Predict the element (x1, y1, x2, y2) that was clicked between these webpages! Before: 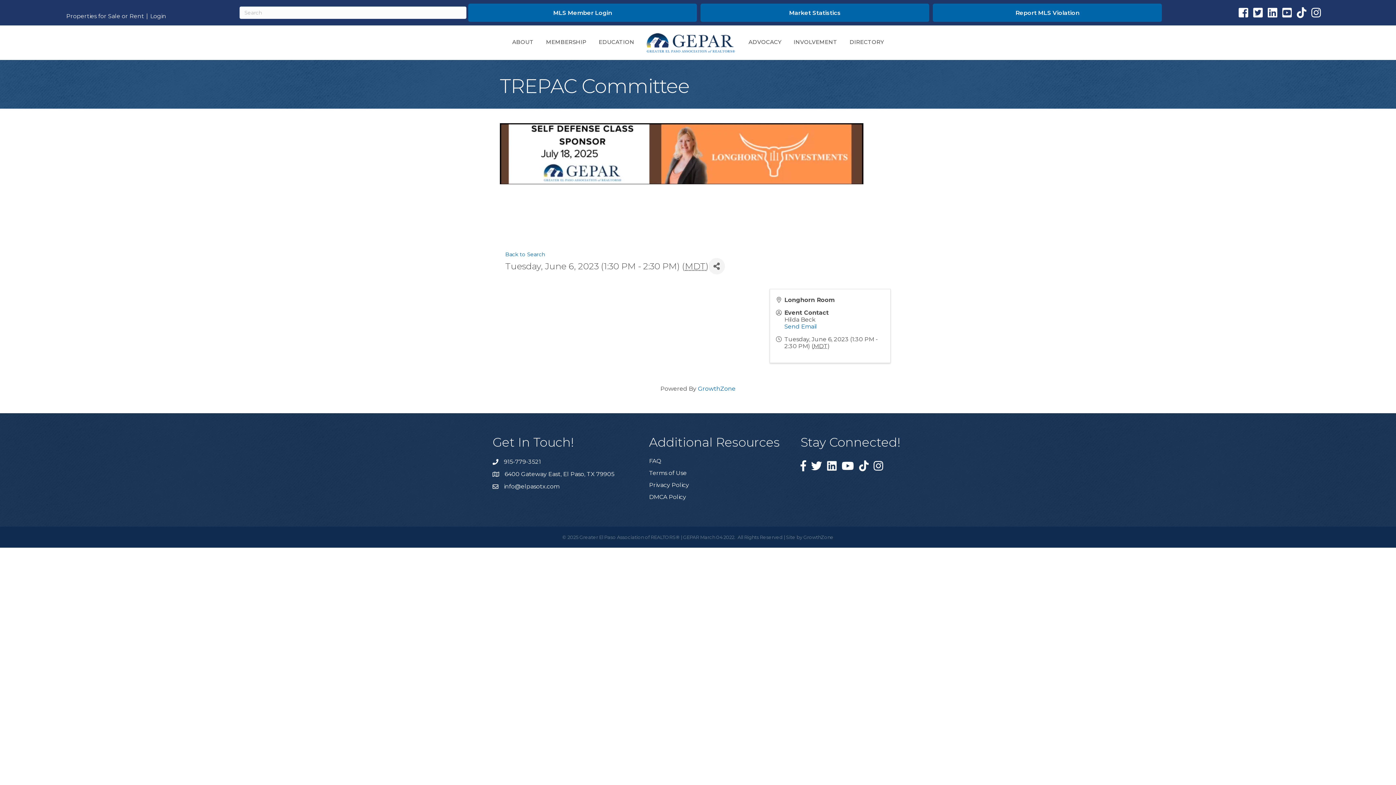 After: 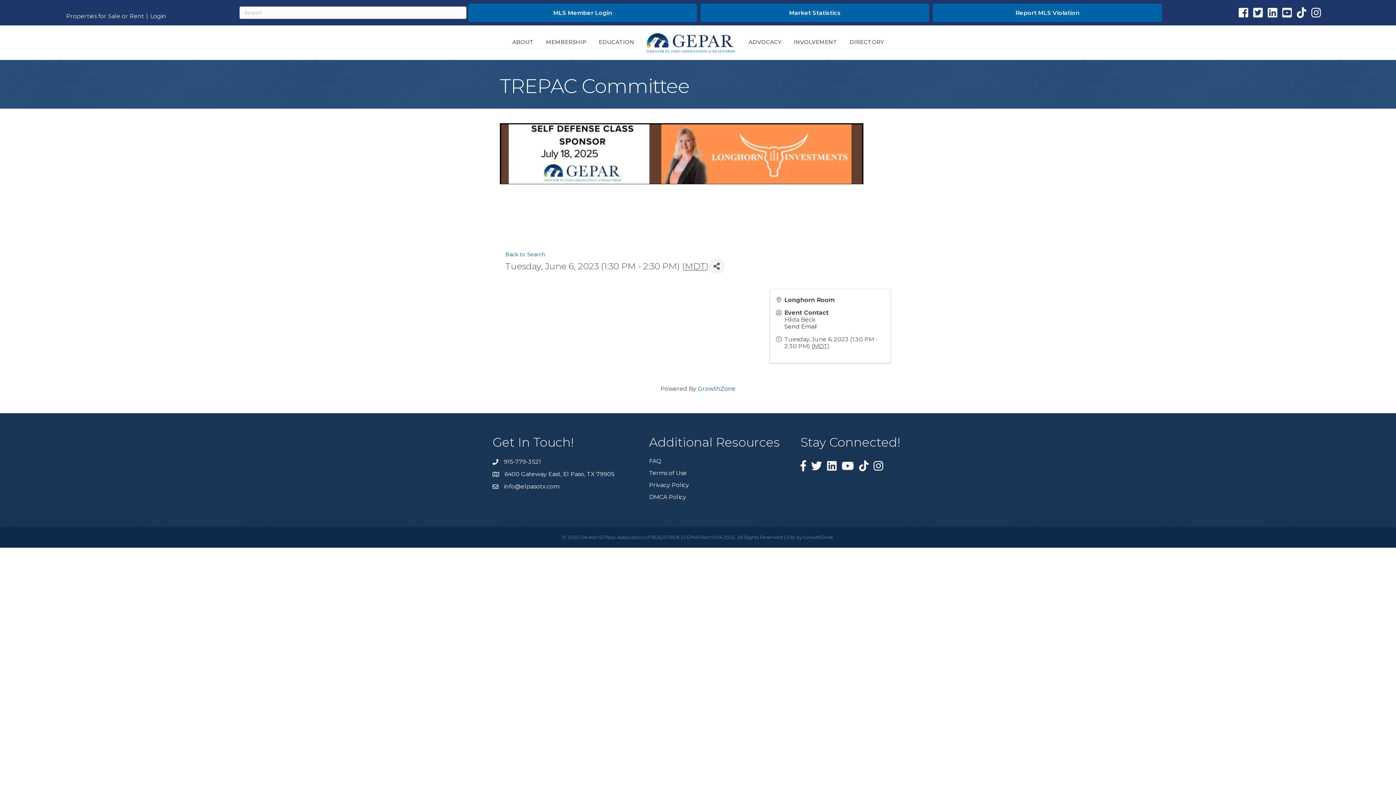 Action: label: Send Email bbox: (784, 323, 817, 330)